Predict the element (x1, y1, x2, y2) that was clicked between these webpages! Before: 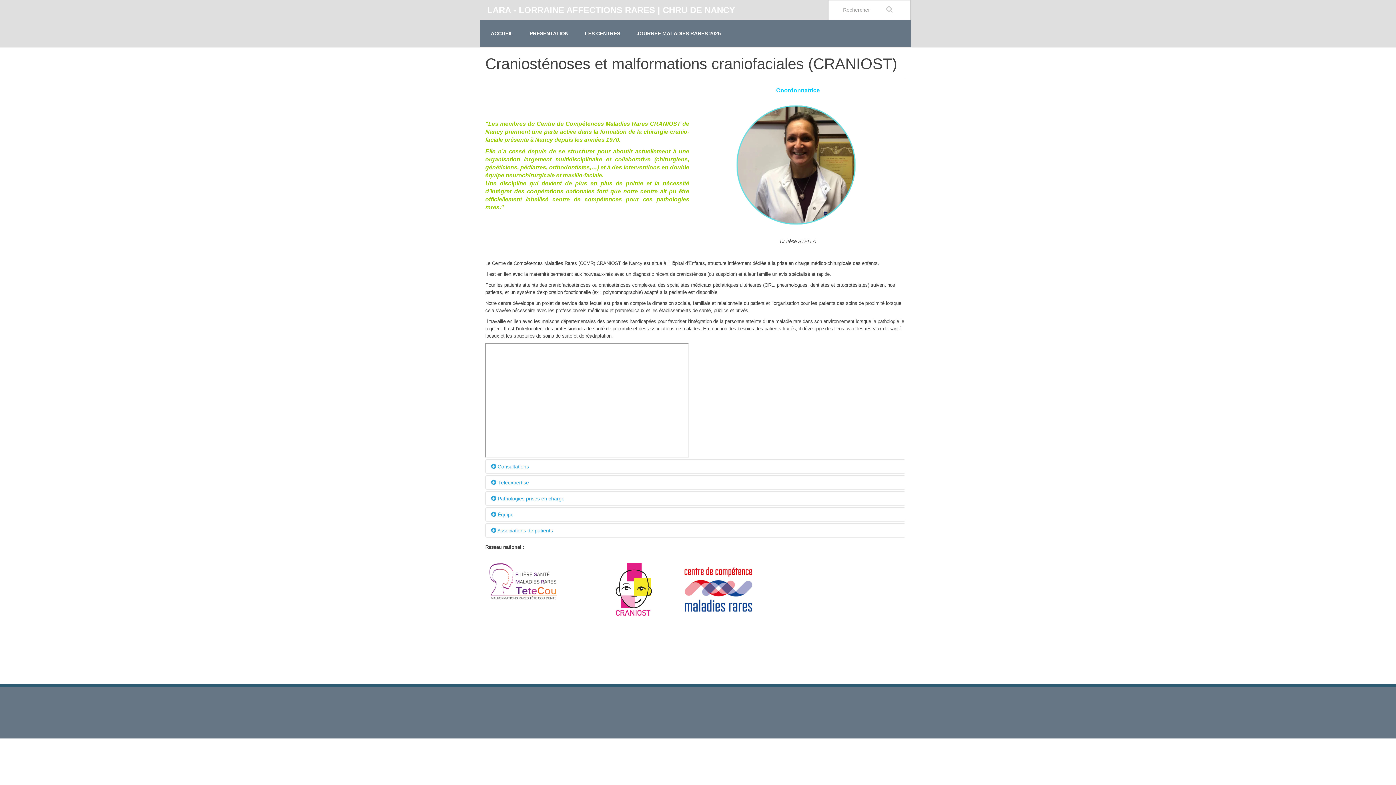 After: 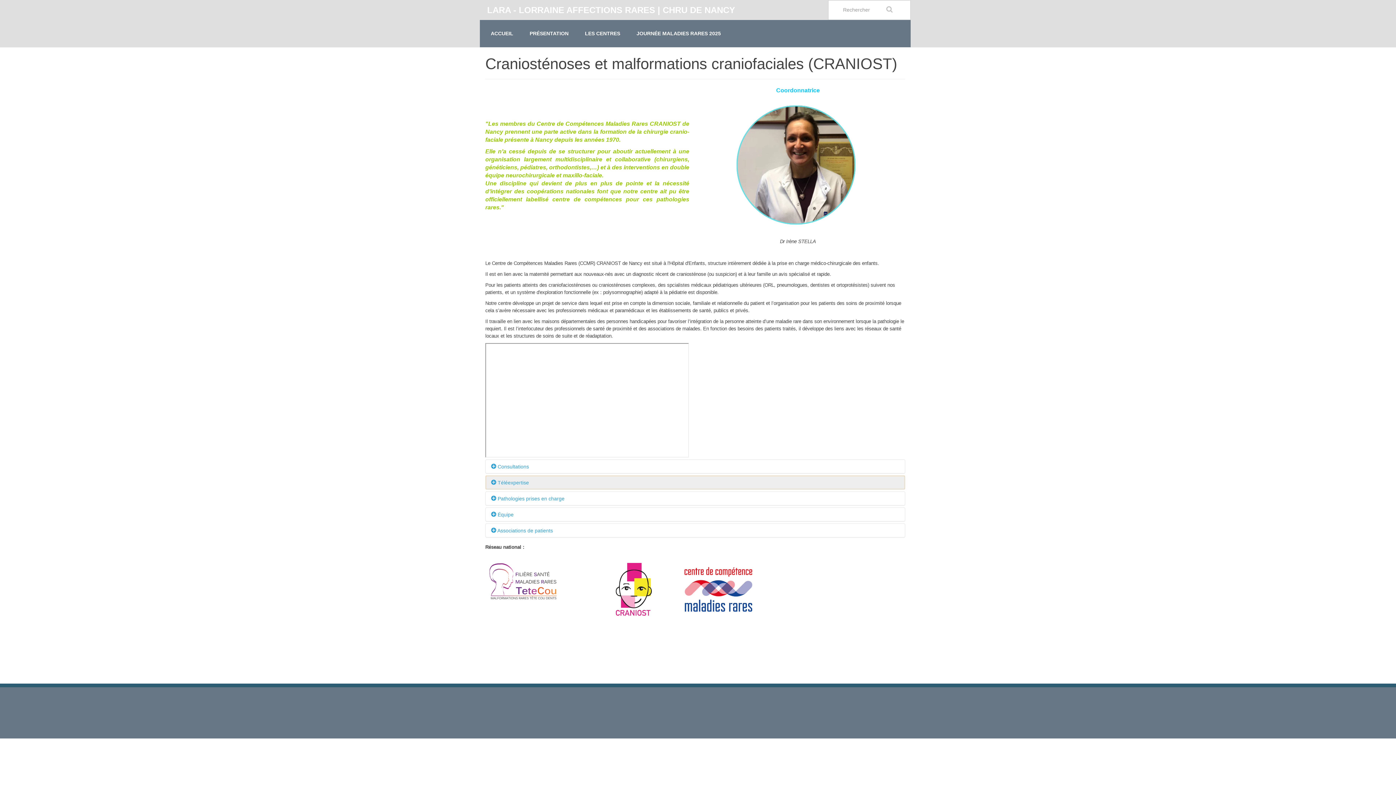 Action: bbox: (485, 476, 905, 489) label:  Téléexpertise